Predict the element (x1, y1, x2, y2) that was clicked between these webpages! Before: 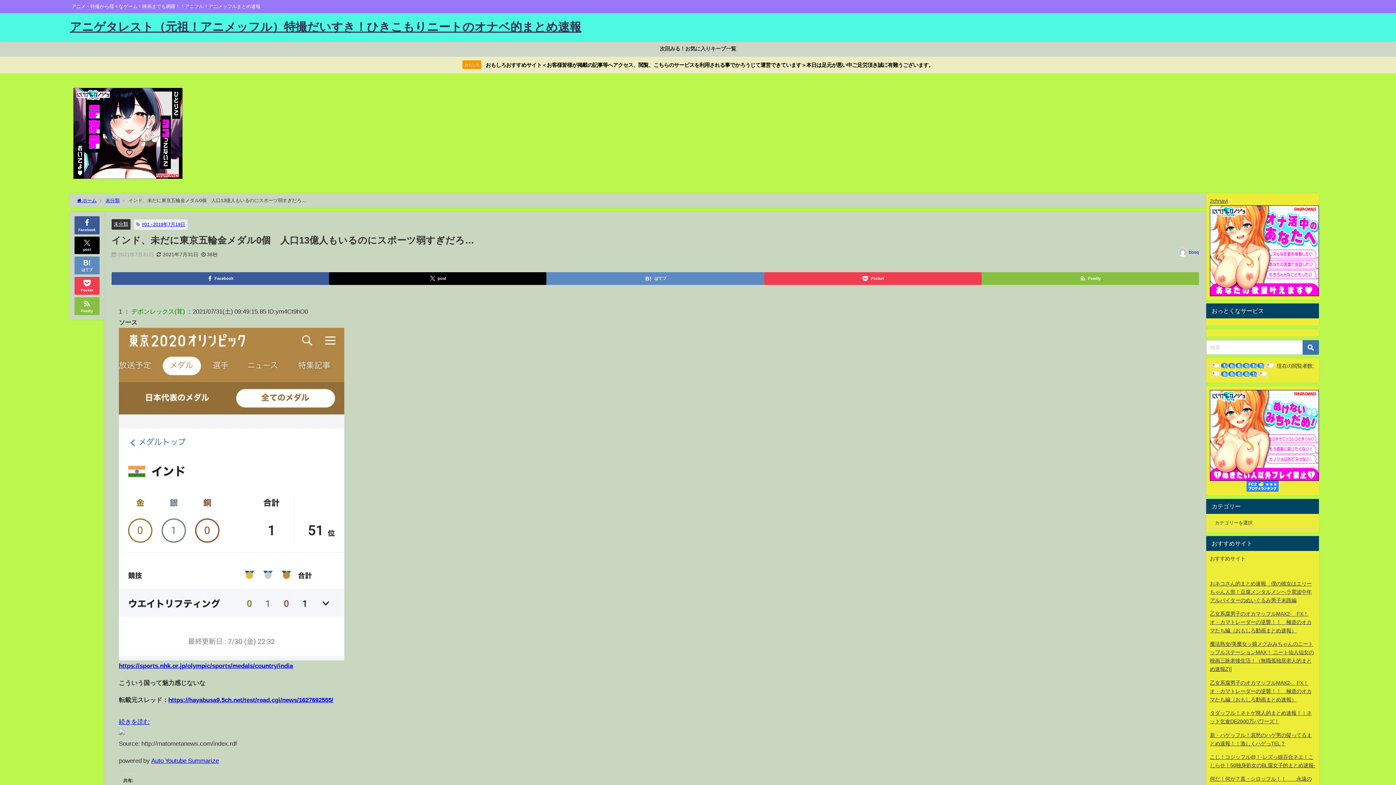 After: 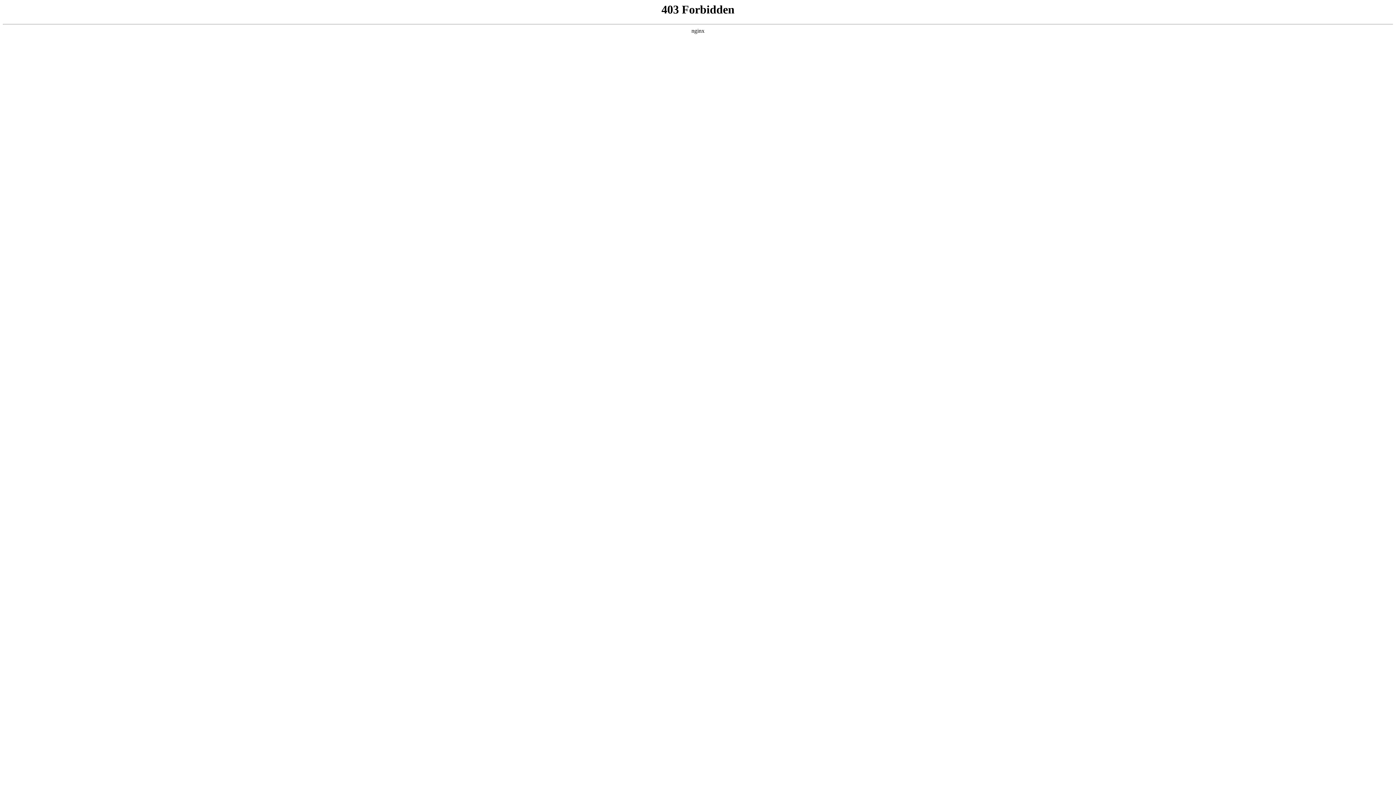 Action: bbox: (151, 757, 218, 763) label: Auto Youtube Summarize